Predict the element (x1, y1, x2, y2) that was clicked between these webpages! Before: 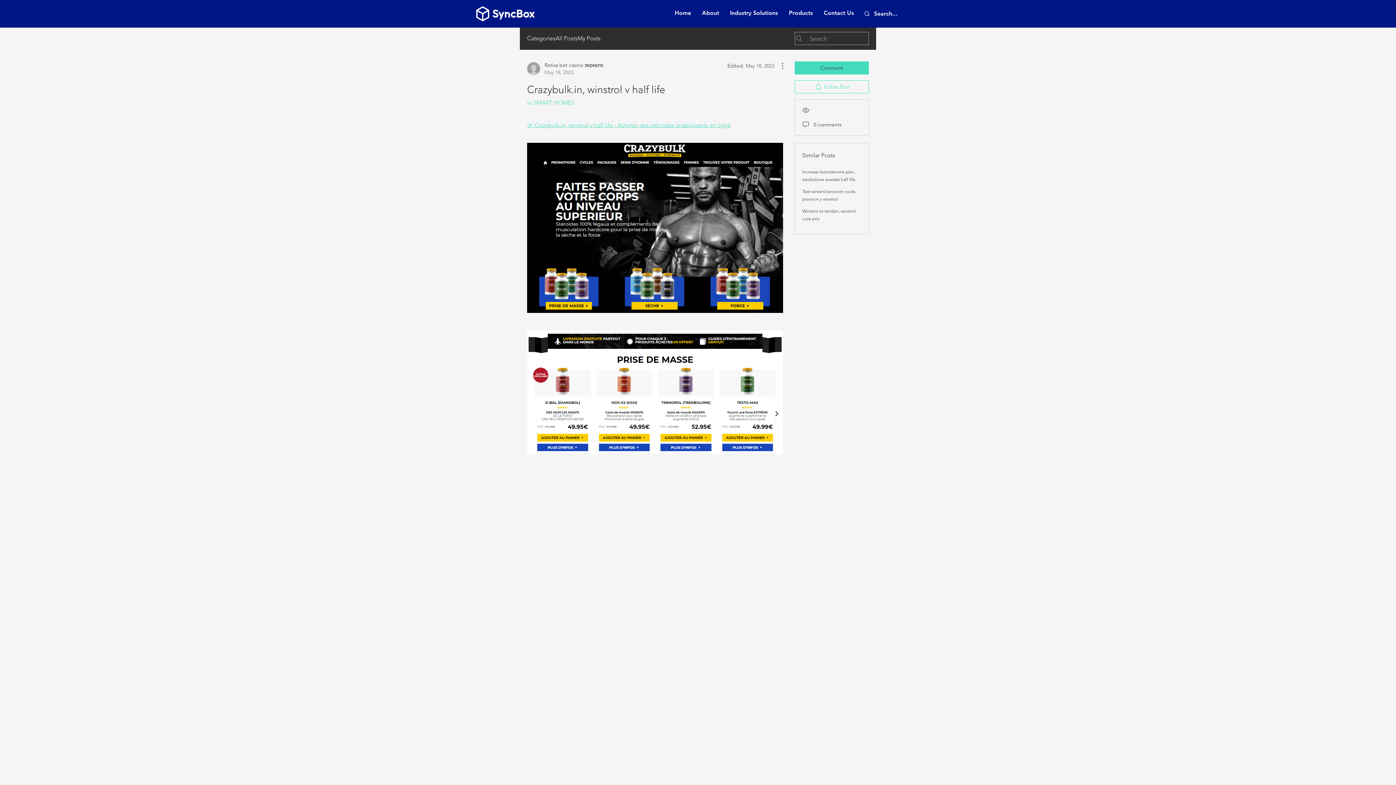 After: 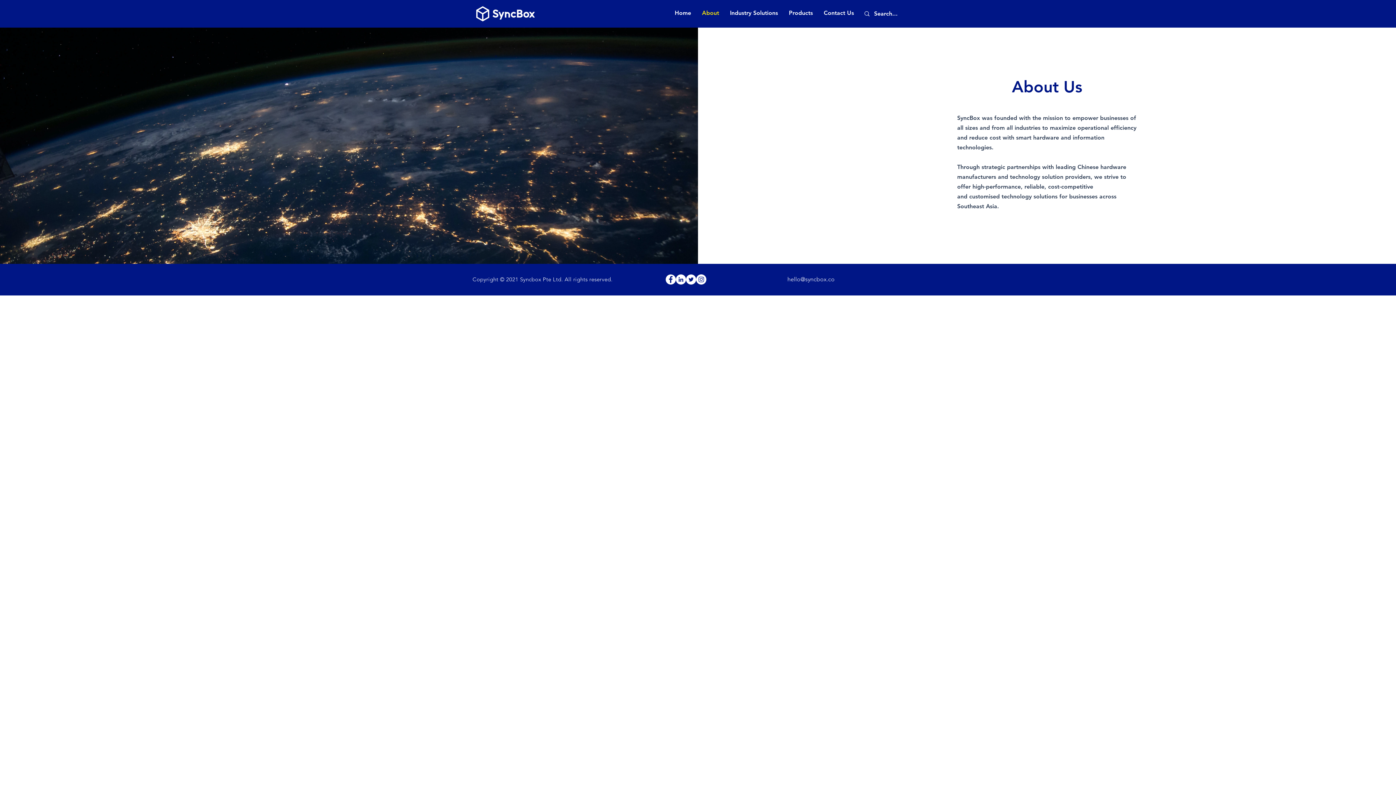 Action: label: About bbox: (696, 9, 724, 16)